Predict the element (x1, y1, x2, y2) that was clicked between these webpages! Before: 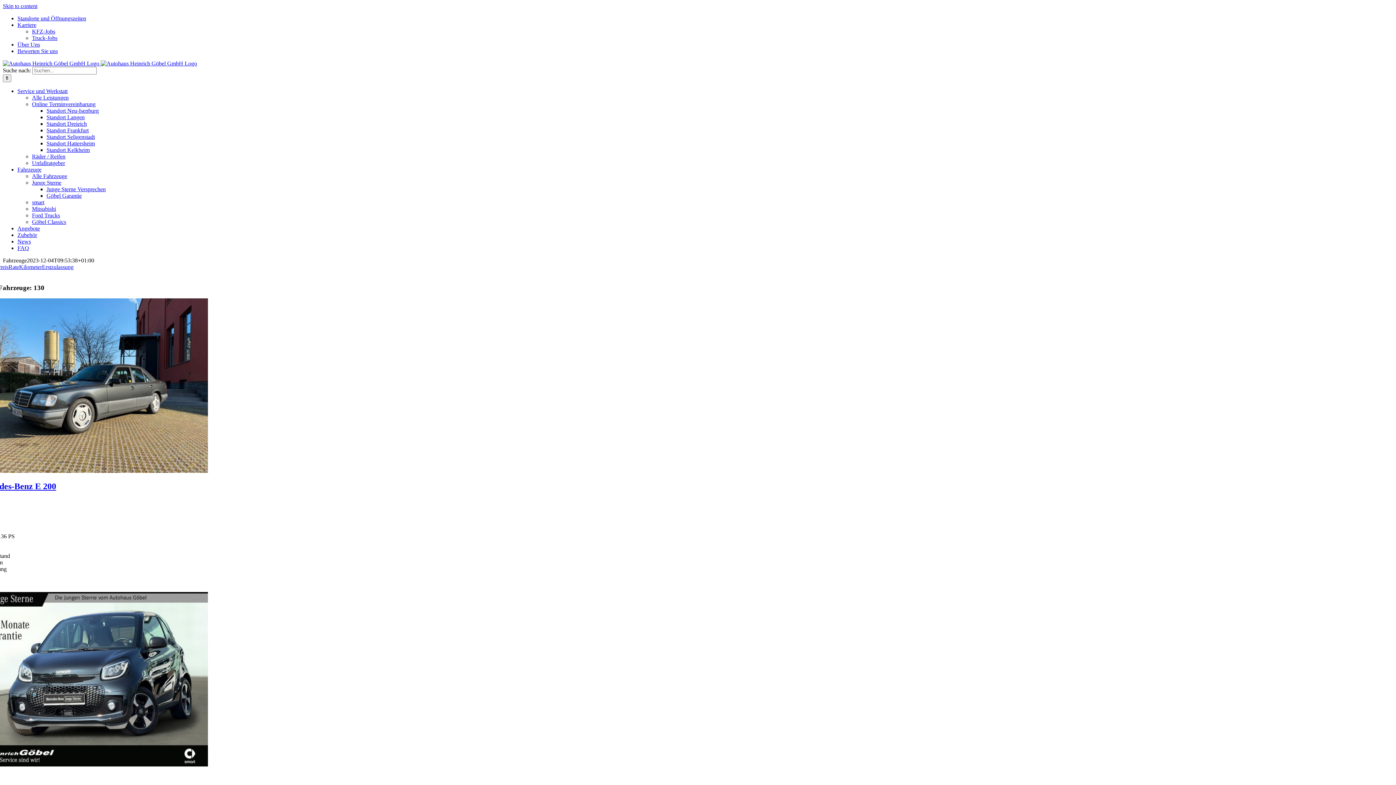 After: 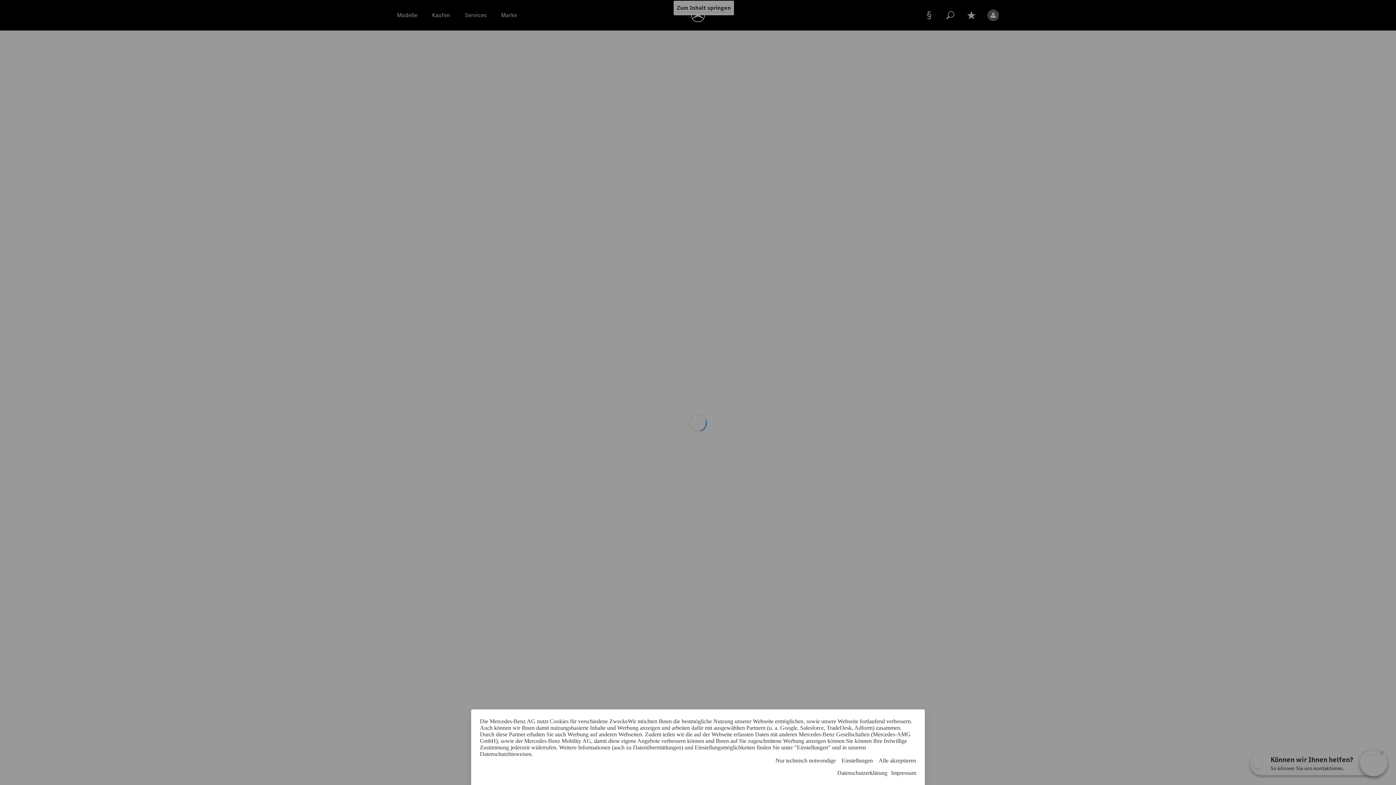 Action: bbox: (46, 146, 89, 153) label: Standort Kelkheim